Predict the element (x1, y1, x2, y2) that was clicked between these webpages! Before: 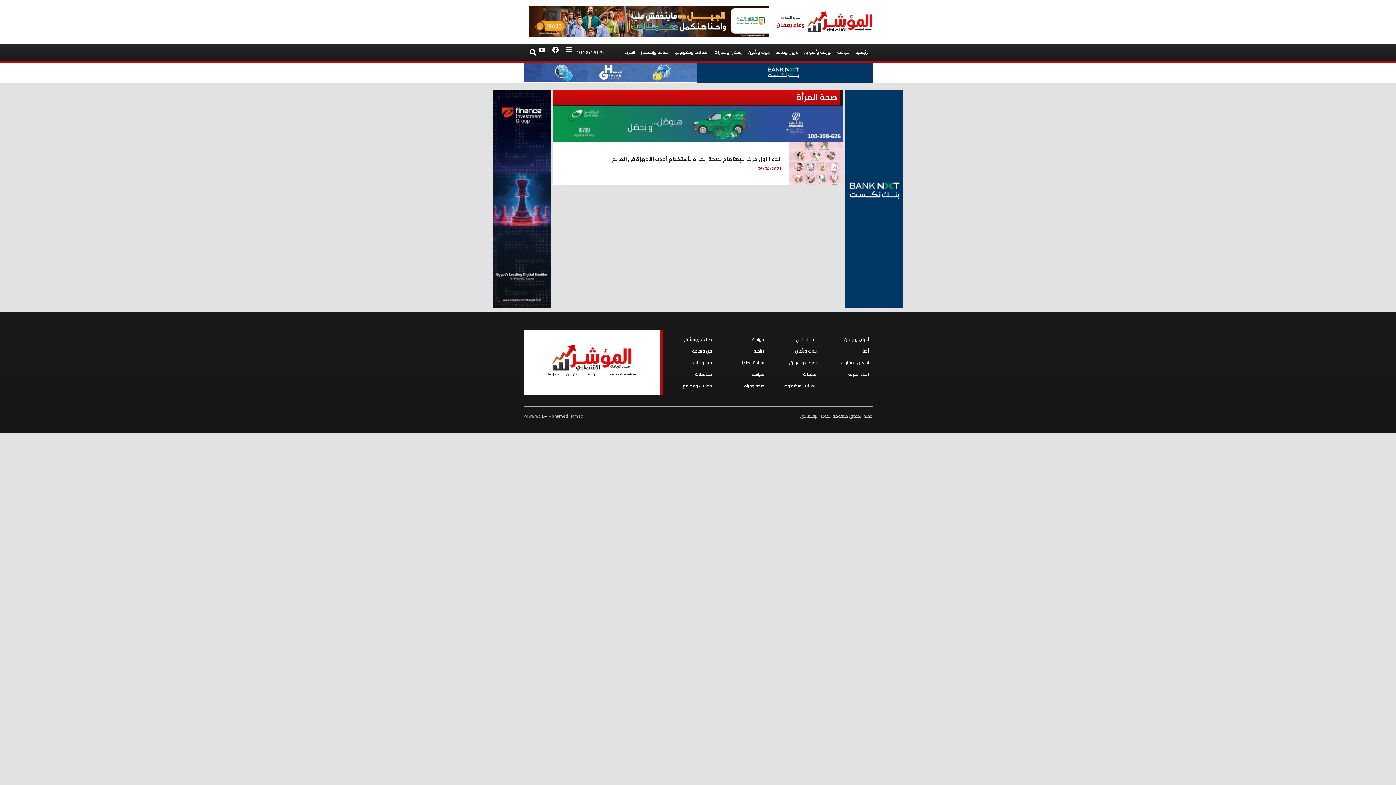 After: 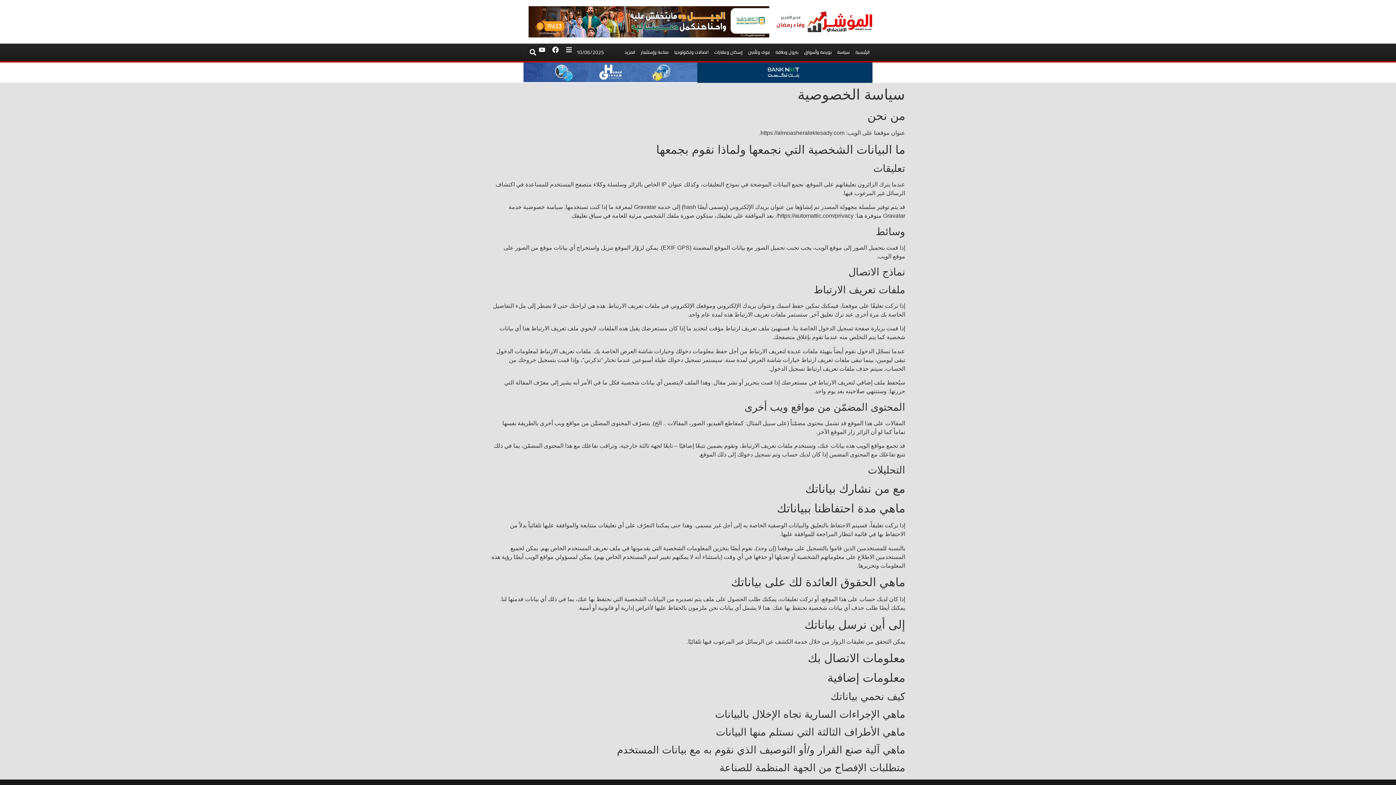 Action: bbox: (602, 371, 639, 378) label: سياسة الخصوصية